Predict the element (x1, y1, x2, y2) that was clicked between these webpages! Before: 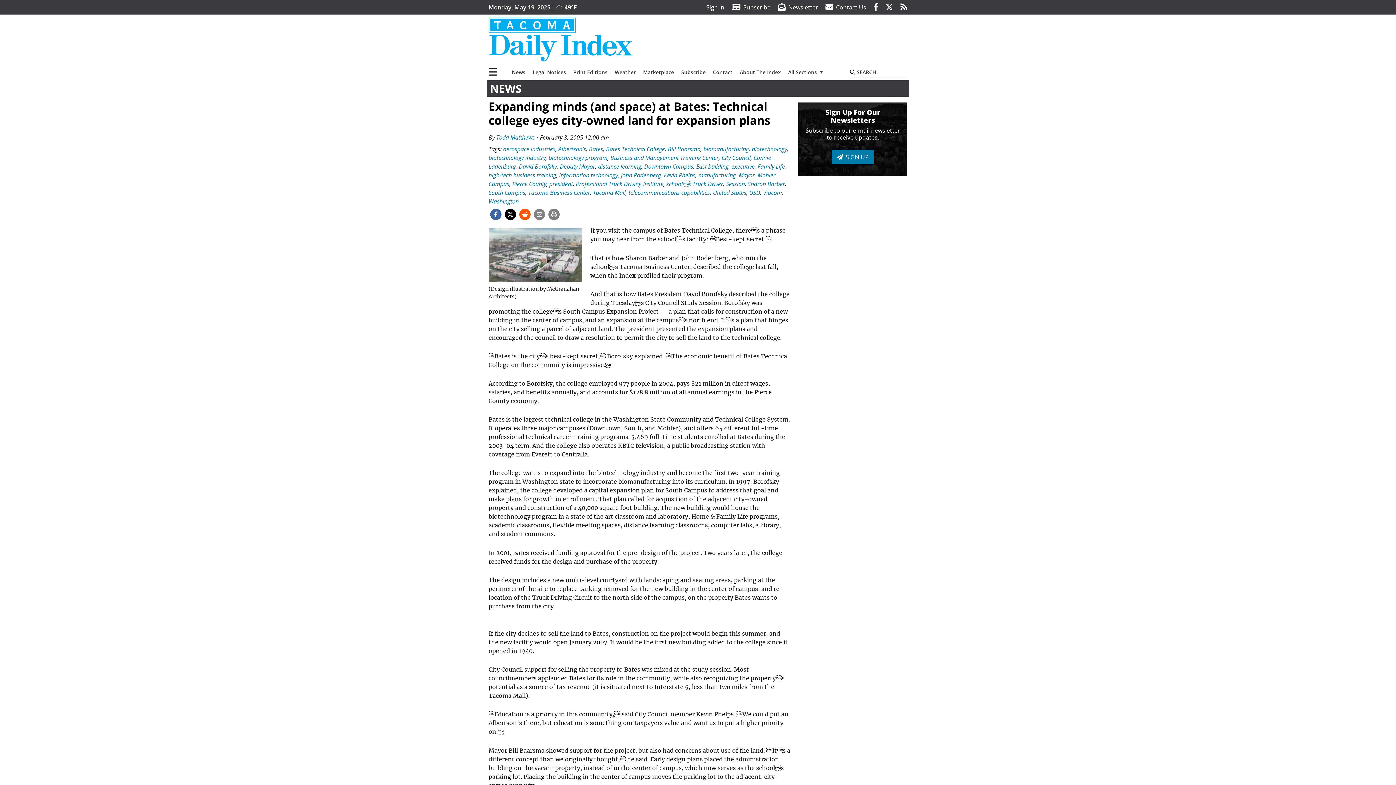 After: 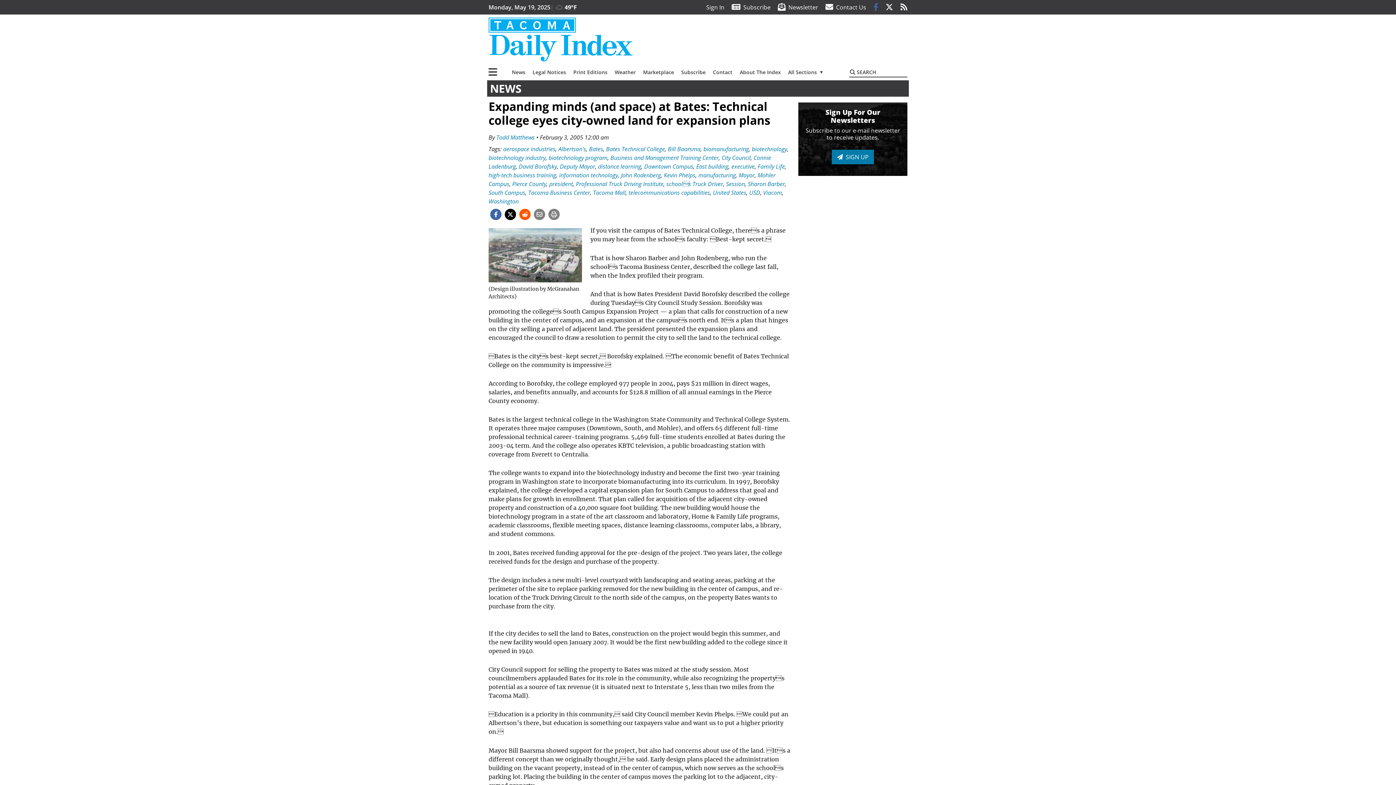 Action: bbox: (873, 3, 878, 11)